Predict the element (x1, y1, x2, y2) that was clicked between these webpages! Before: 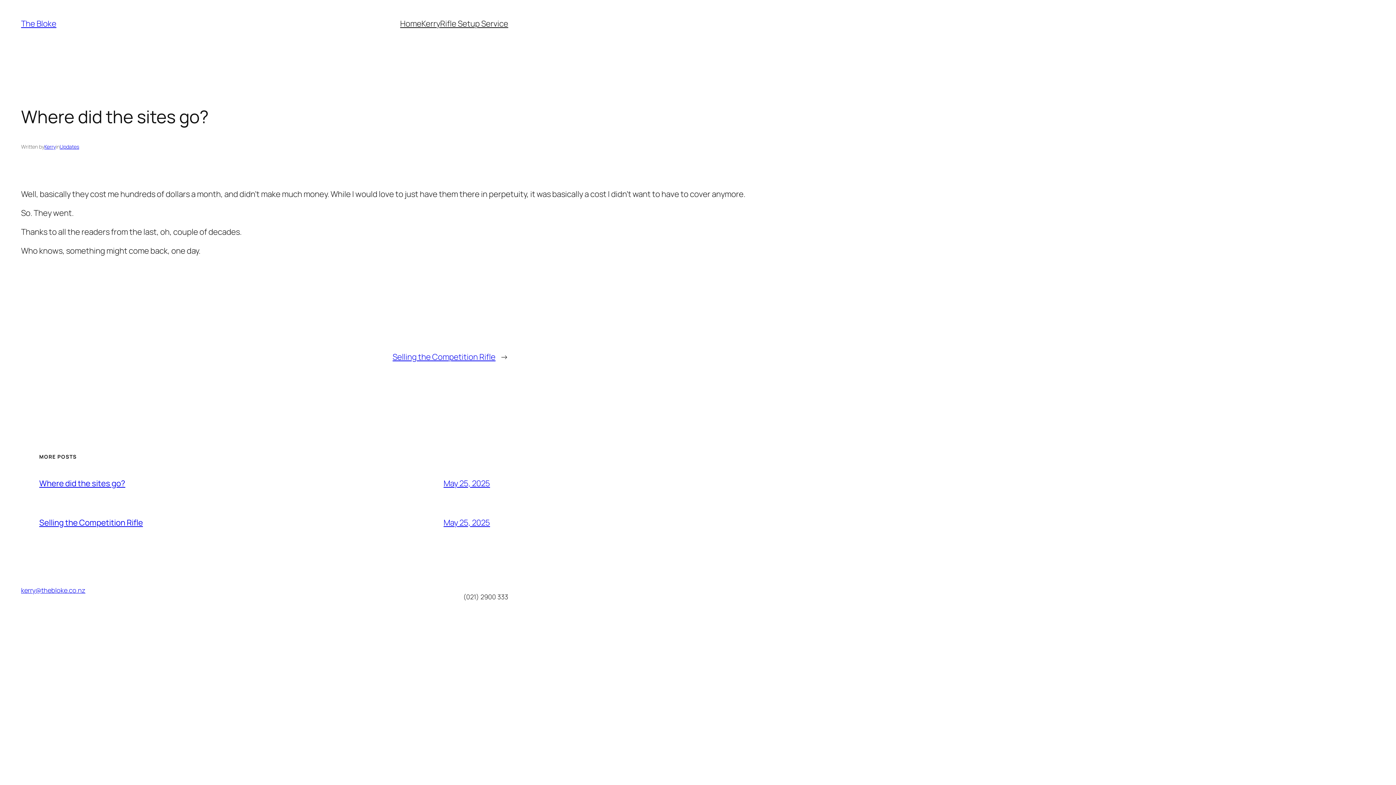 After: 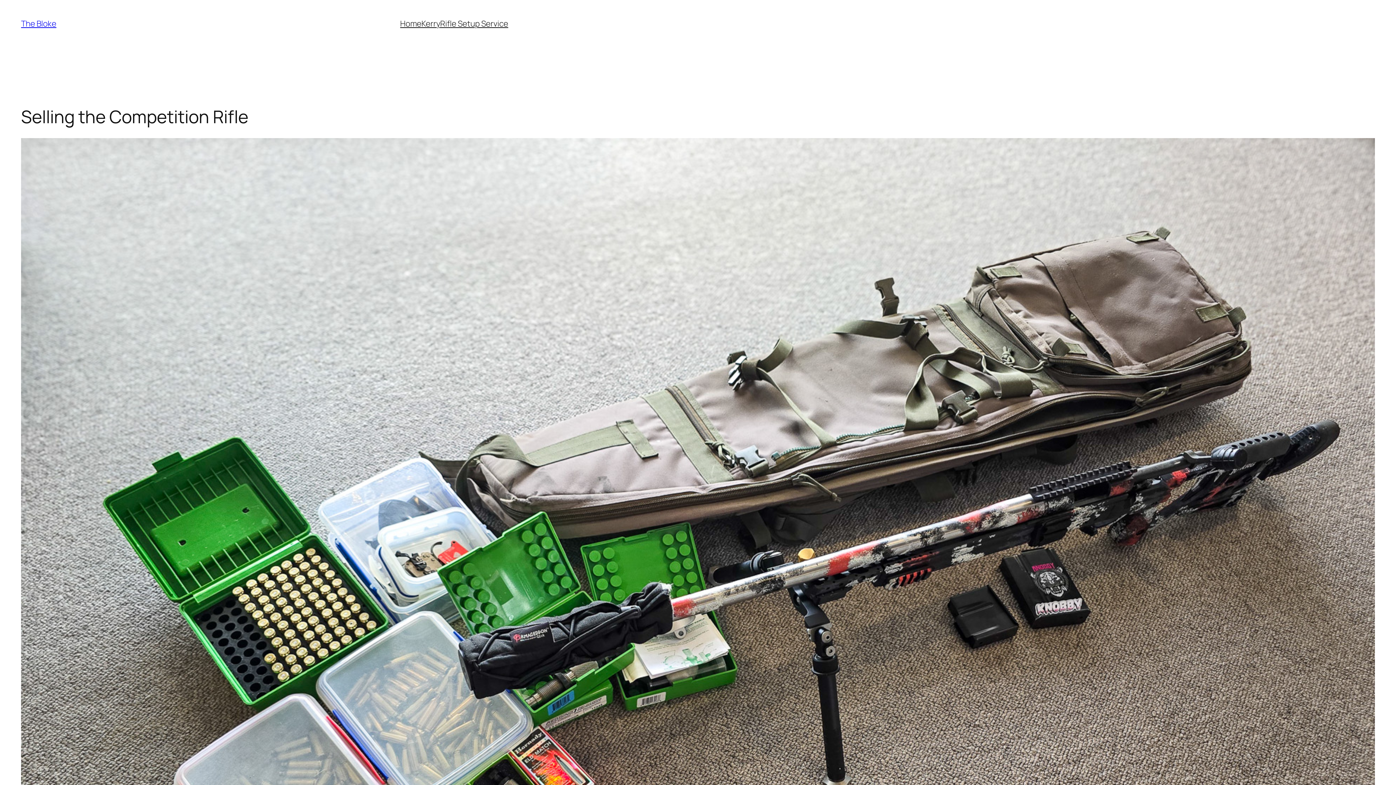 Action: label: May 25, 2025 bbox: (443, 517, 490, 528)